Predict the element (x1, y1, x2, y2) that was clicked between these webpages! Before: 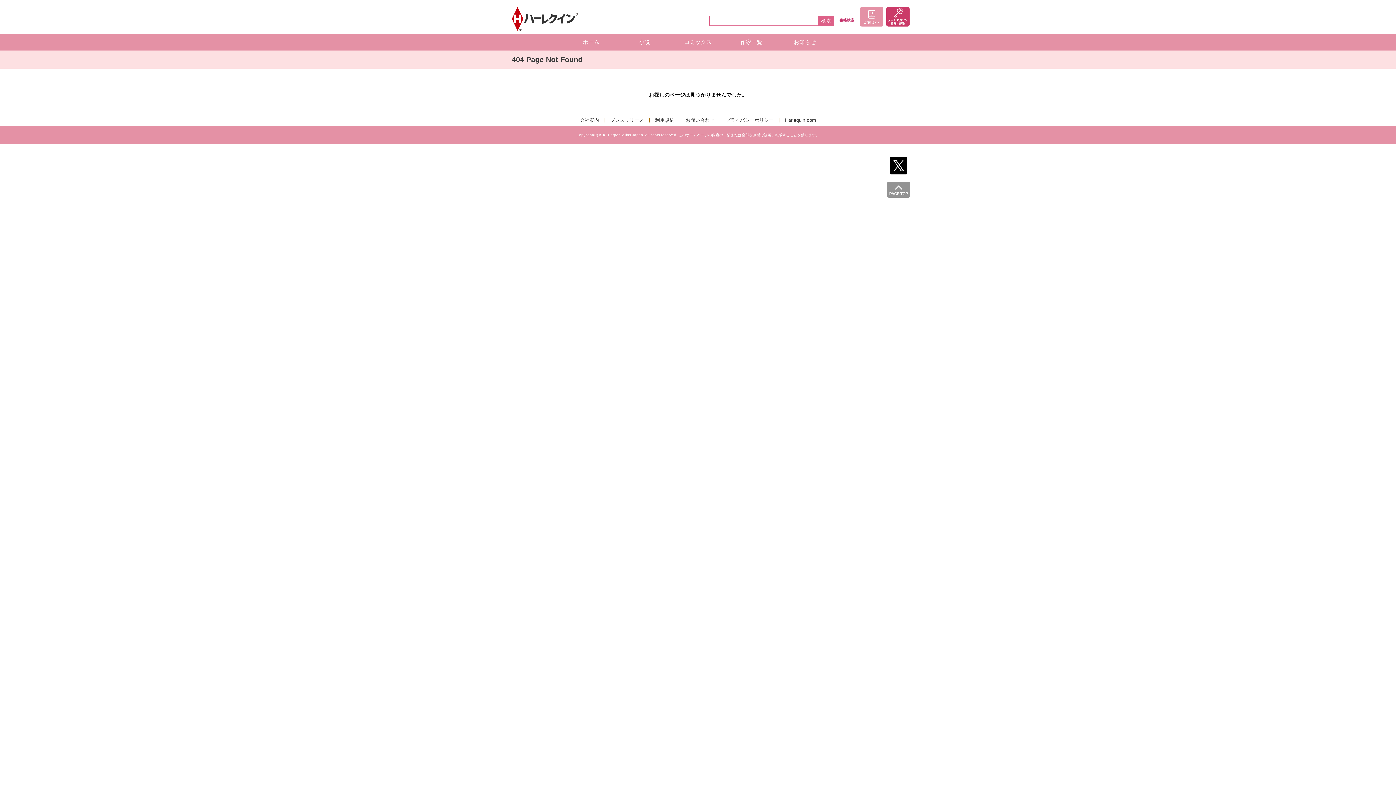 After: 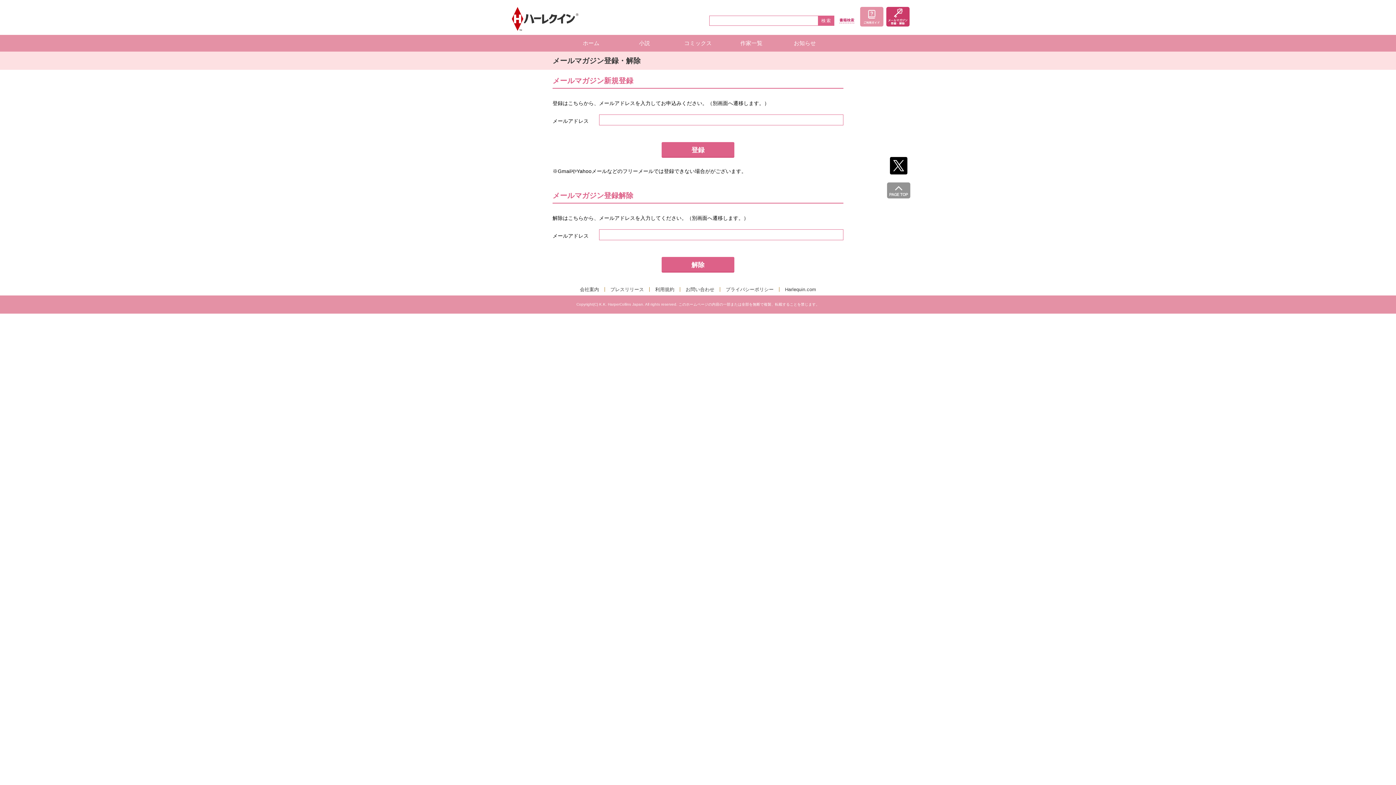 Action: label: メールマガジン登録・解除 bbox: (886, 6, 909, 26)